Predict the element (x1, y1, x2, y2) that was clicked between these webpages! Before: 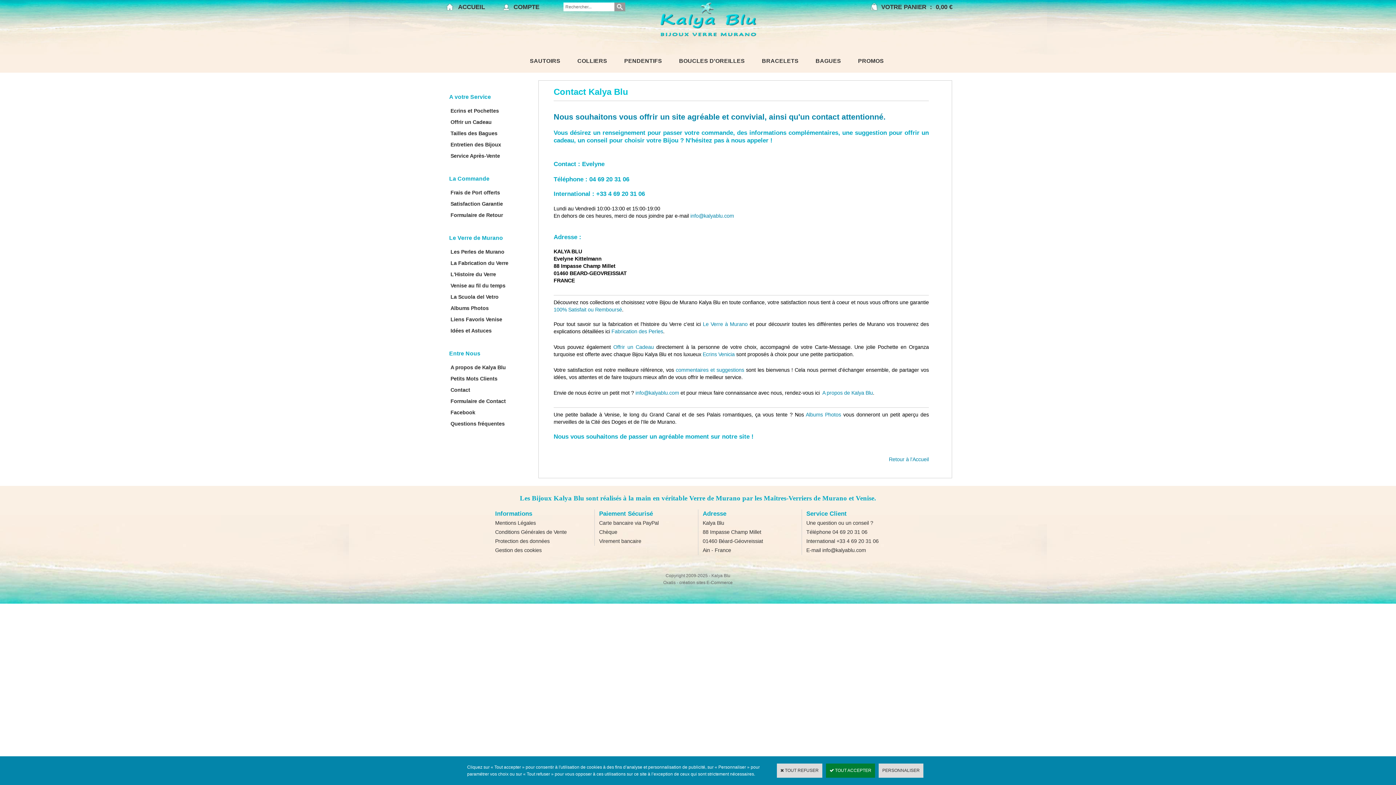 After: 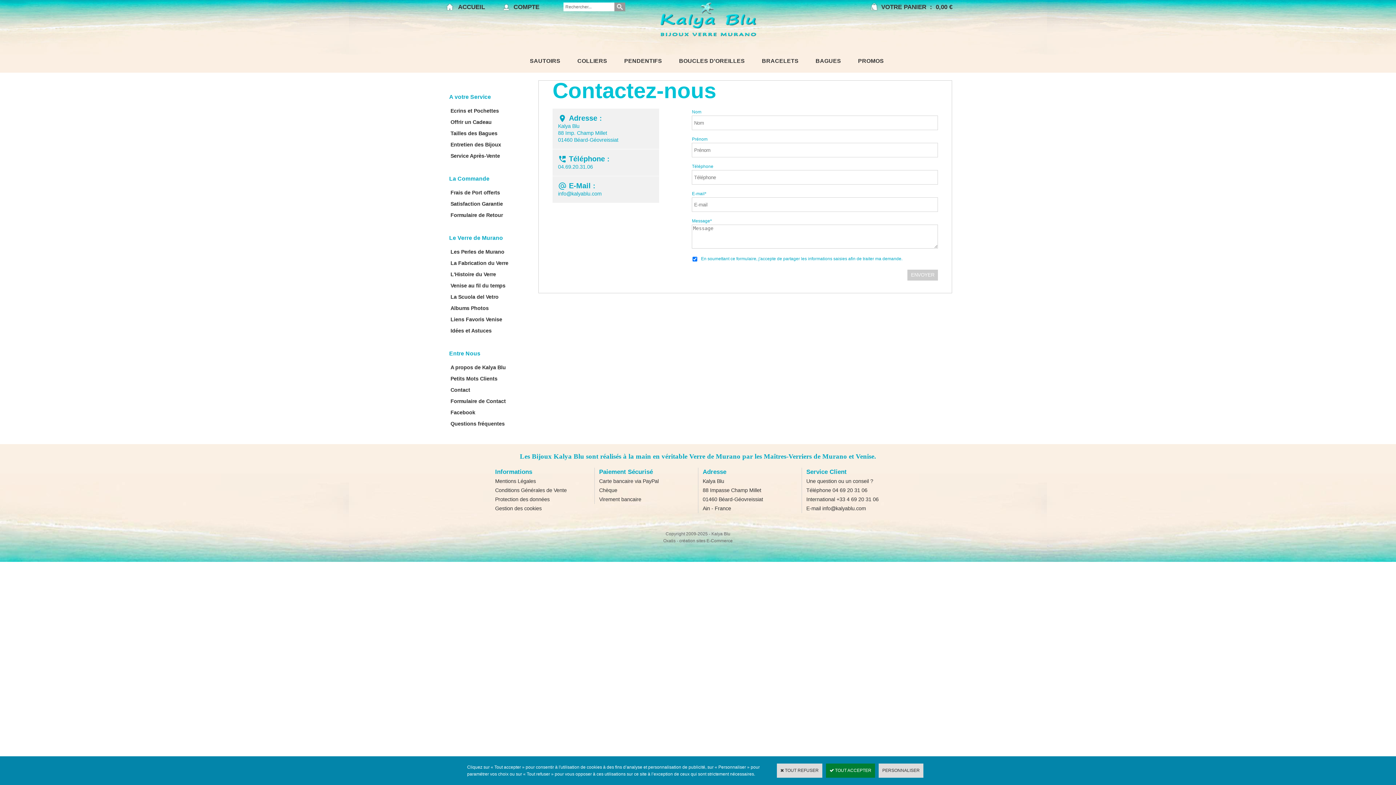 Action: bbox: (635, 390, 679, 396) label: info@kalyablu.com